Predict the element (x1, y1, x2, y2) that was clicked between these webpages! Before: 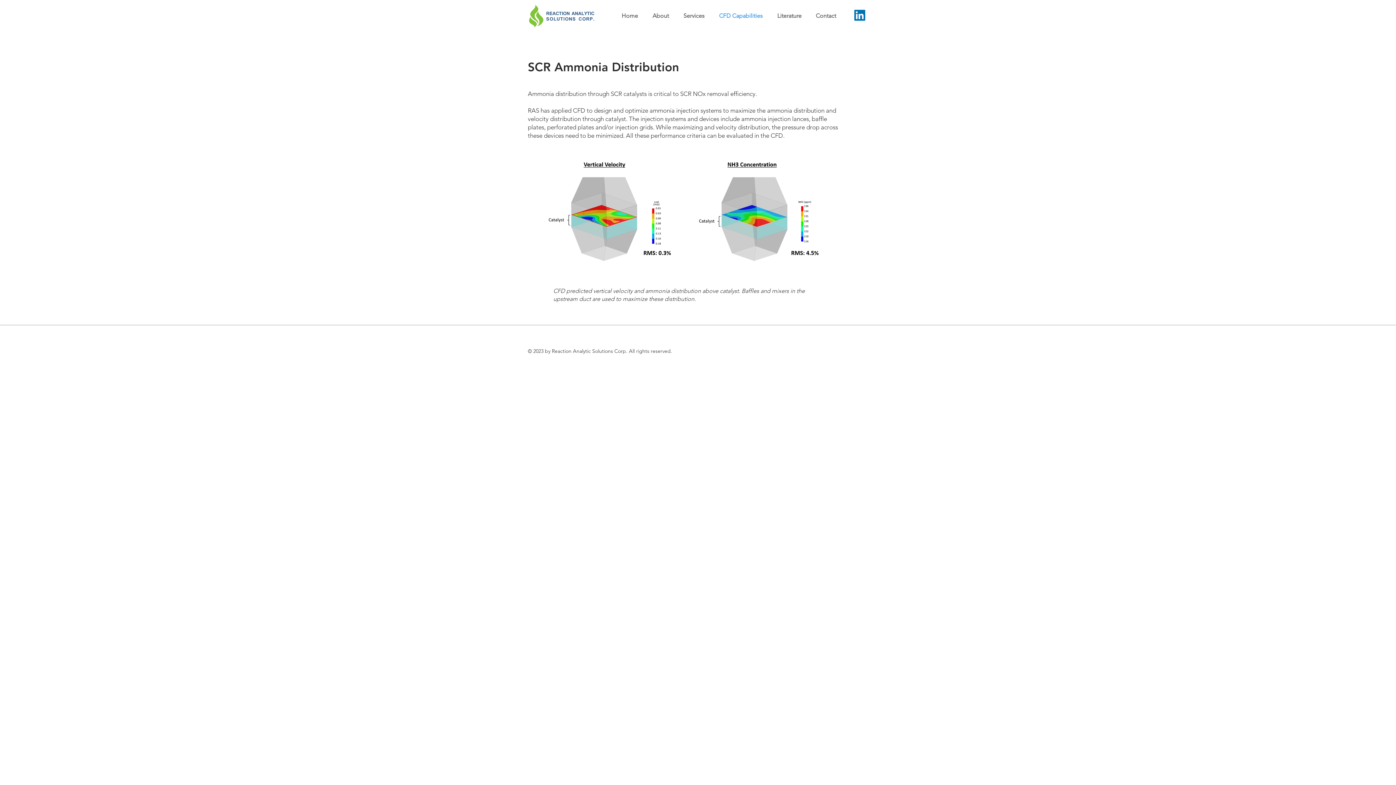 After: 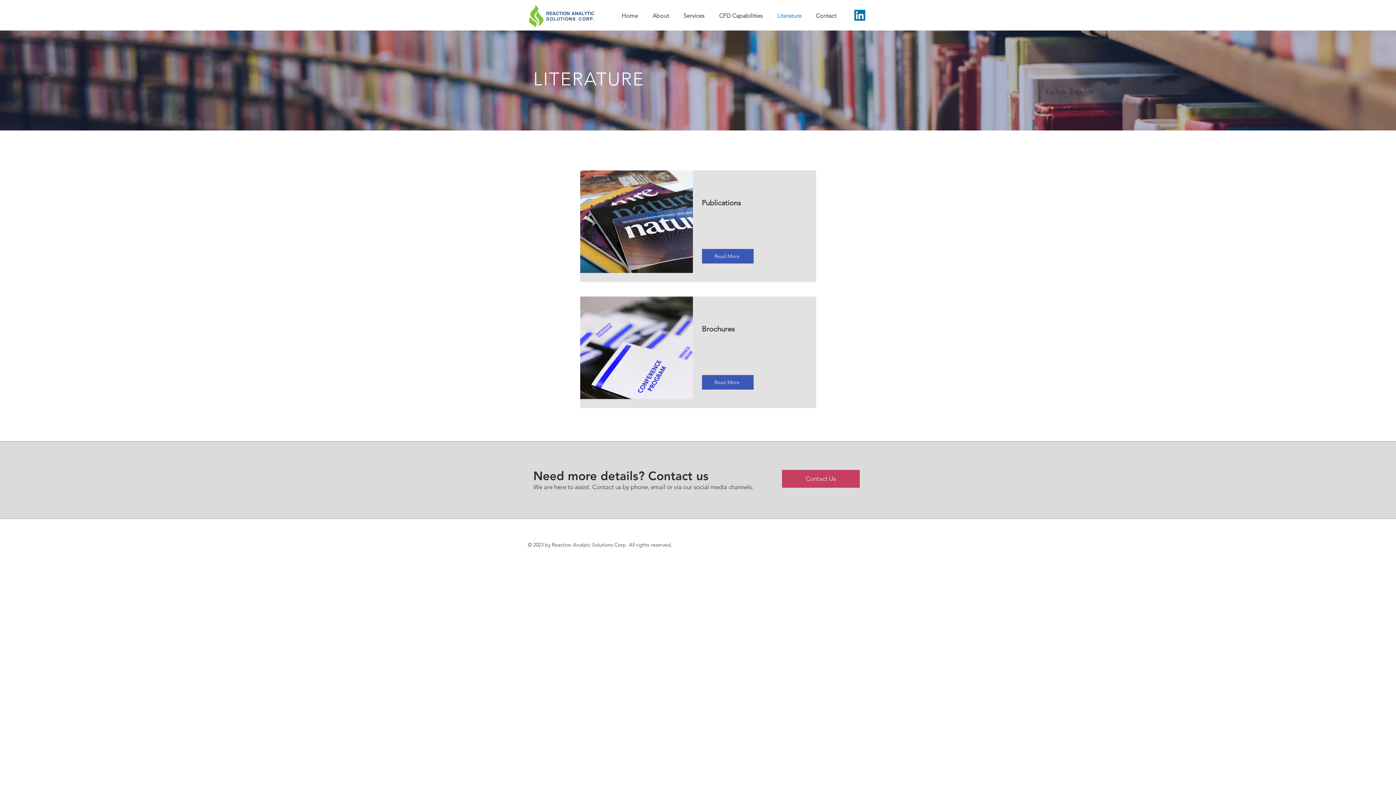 Action: label: Literature bbox: (768, 10, 807, 20)